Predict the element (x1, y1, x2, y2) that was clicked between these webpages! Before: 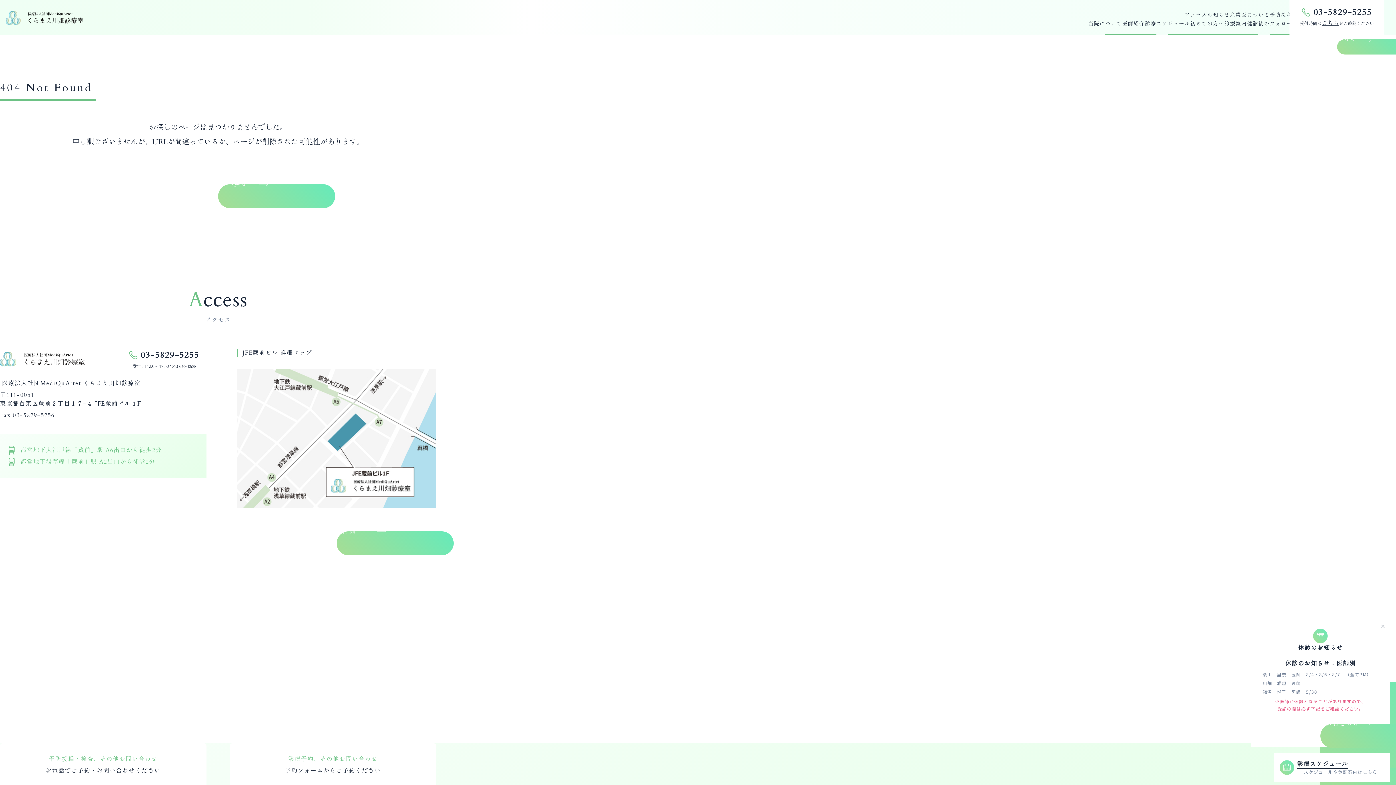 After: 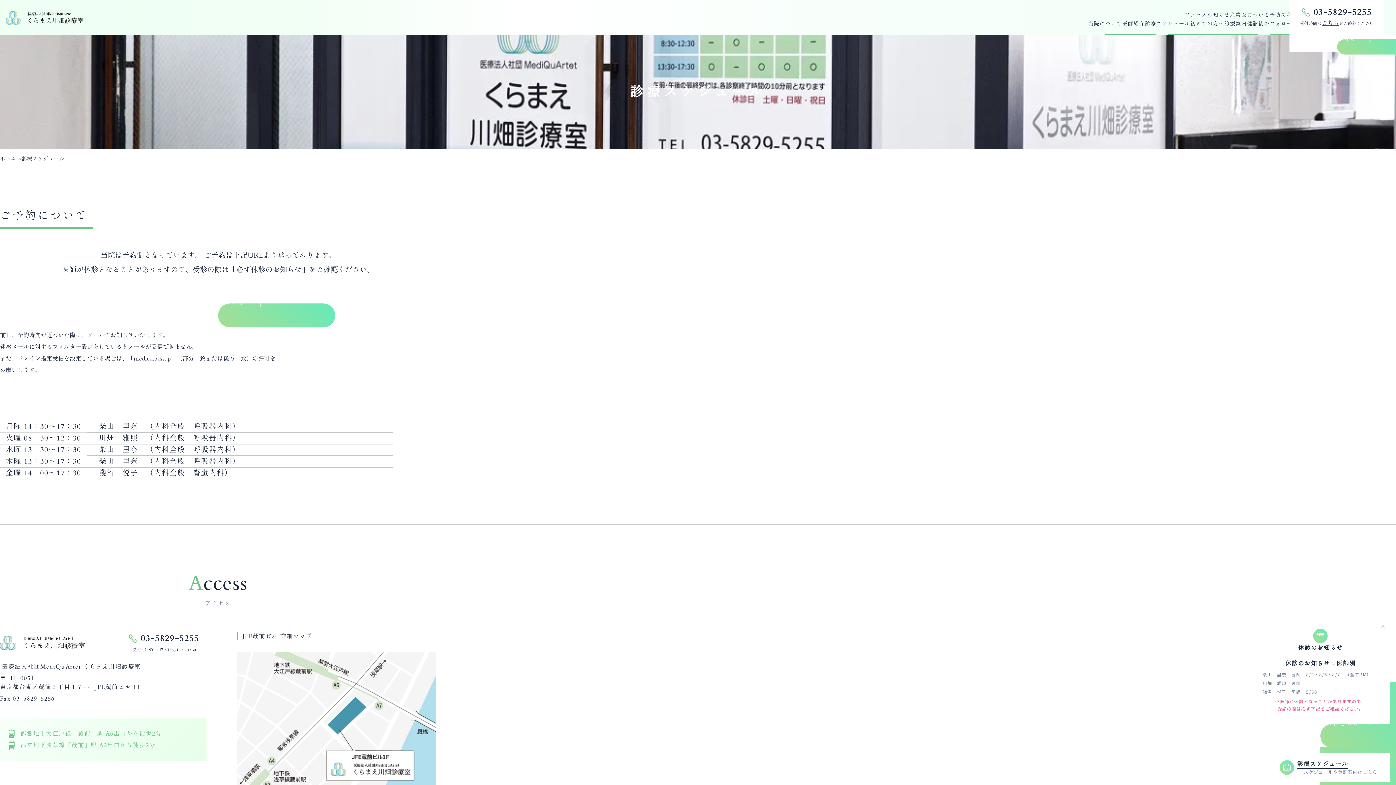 Action: bbox: (1145, 20, 1190, 34) label: 診療スケジュール